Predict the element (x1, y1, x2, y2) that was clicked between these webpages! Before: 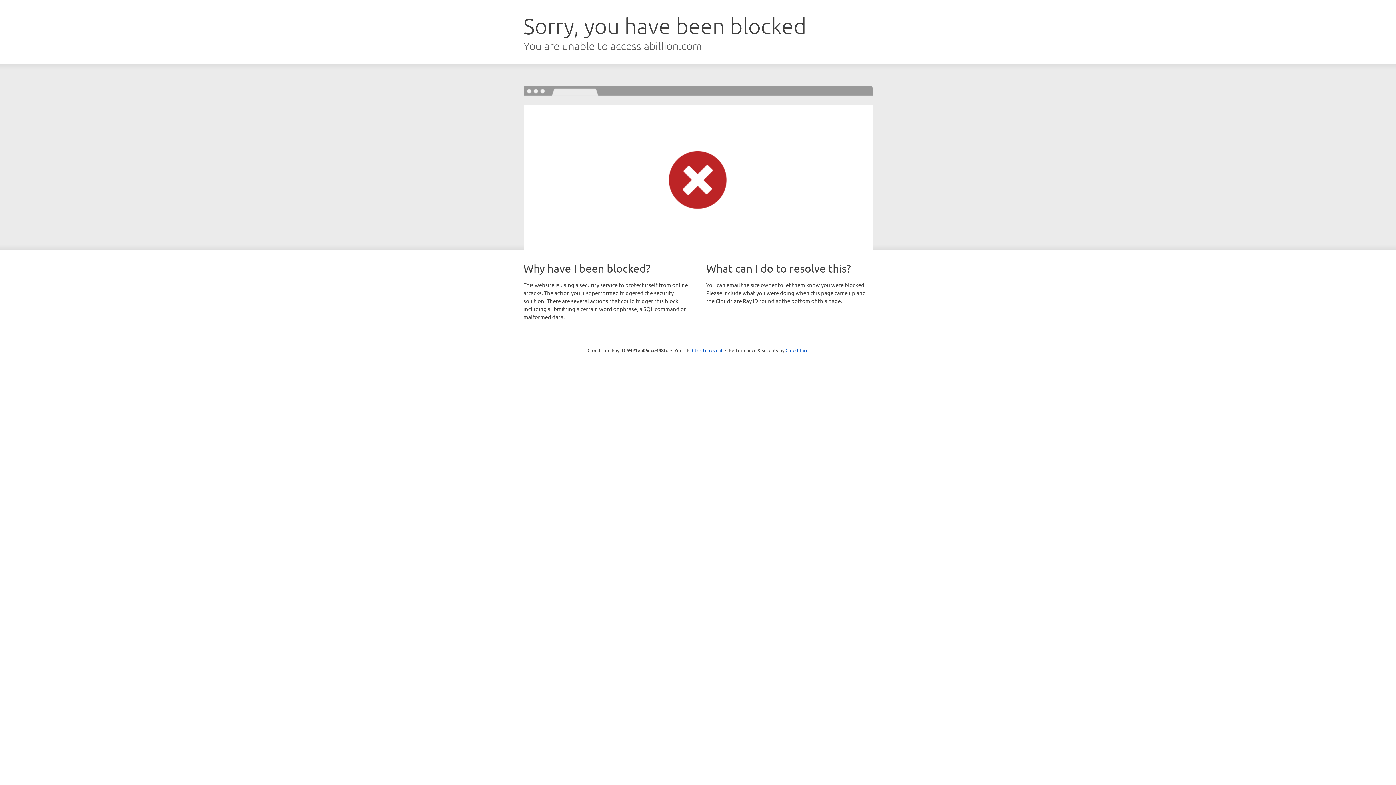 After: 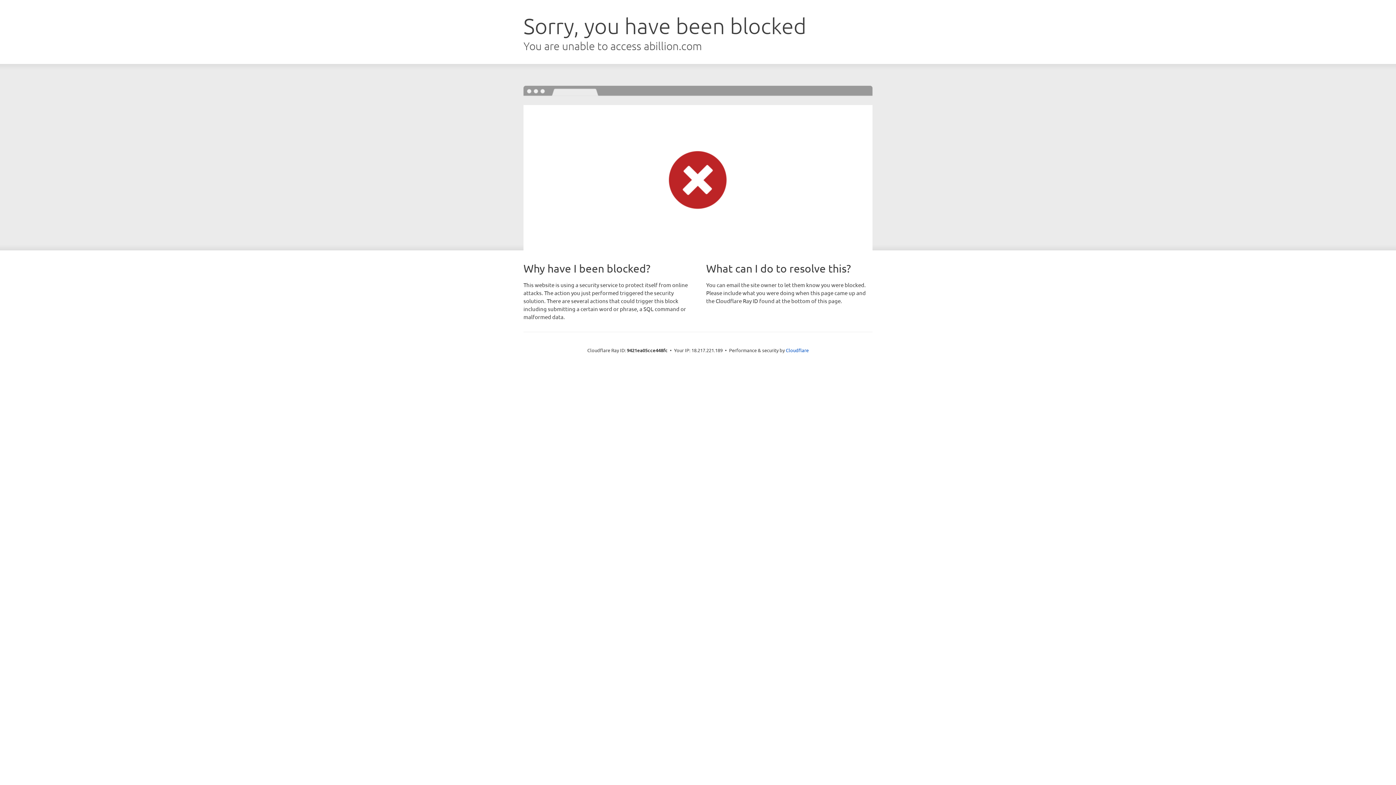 Action: bbox: (692, 346, 722, 353) label: Click to reveal